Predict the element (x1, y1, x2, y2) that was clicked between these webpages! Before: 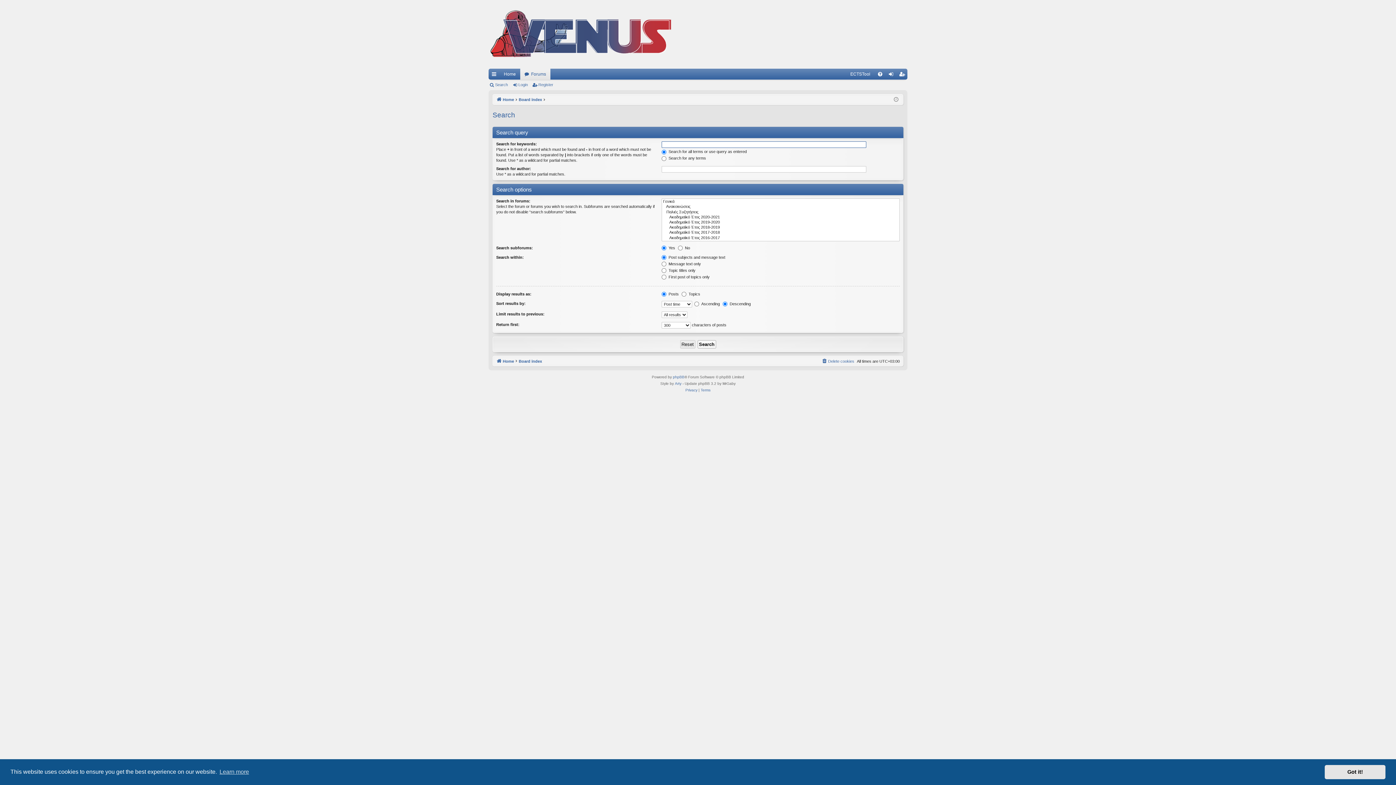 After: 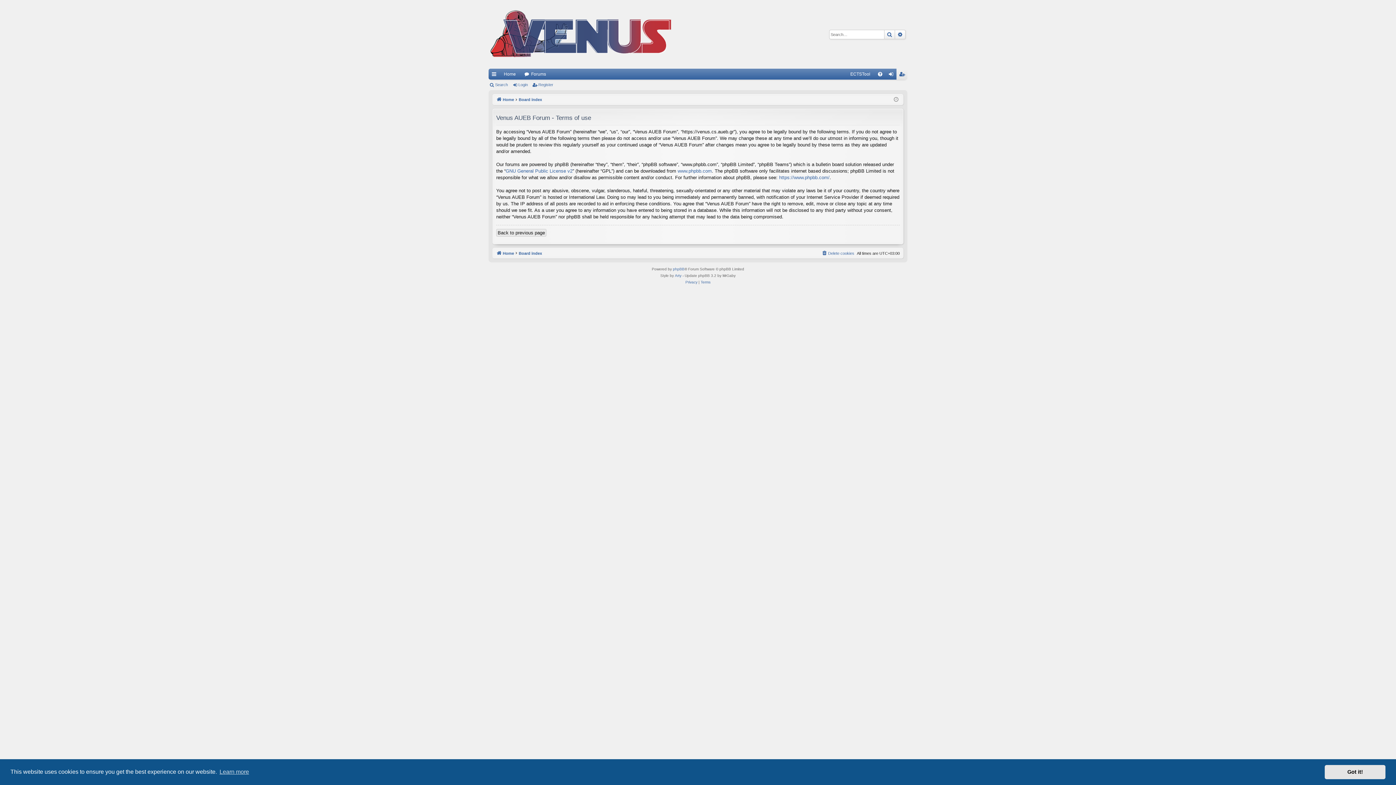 Action: bbox: (700, 387, 710, 393) label: Terms